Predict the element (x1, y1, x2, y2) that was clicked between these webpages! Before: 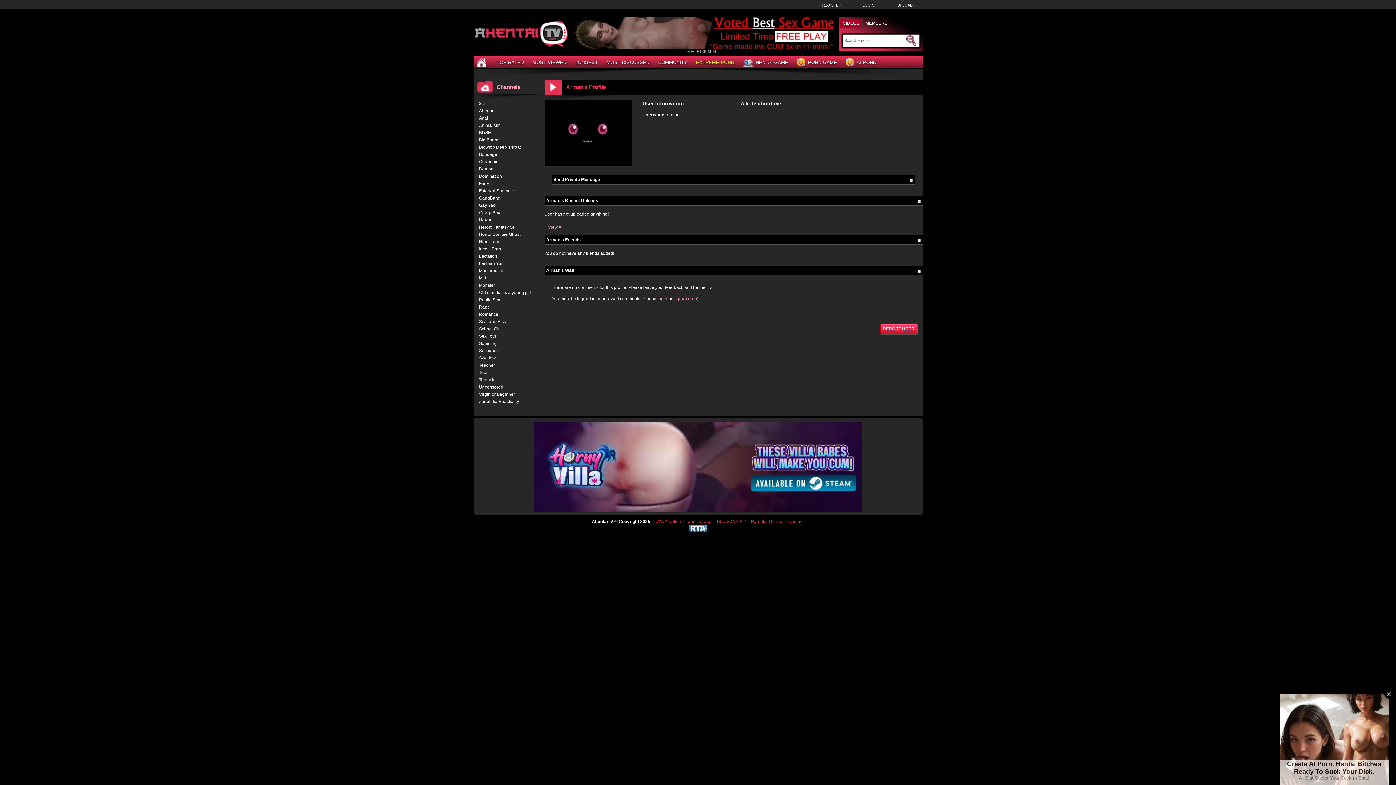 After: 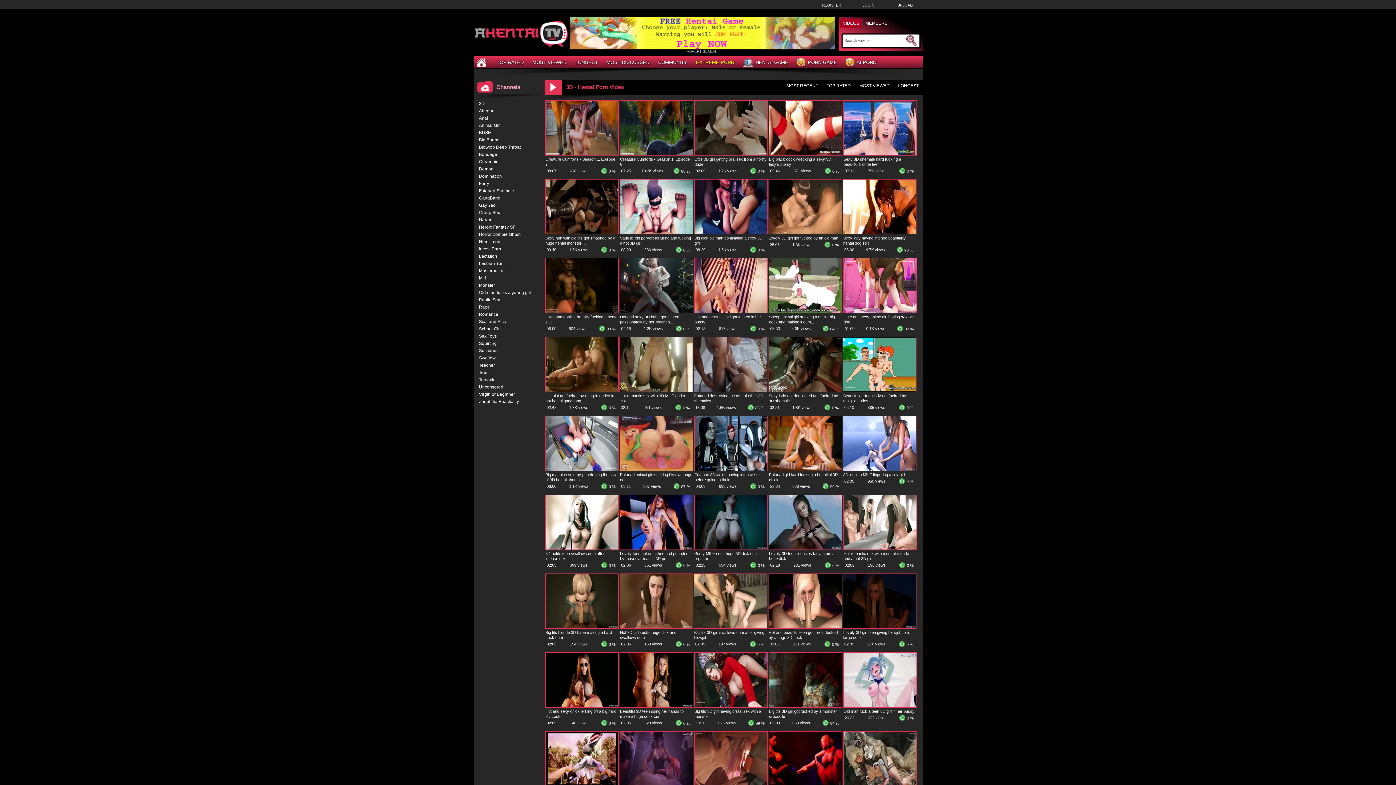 Action: bbox: (479, 100, 544, 107) label: 3D